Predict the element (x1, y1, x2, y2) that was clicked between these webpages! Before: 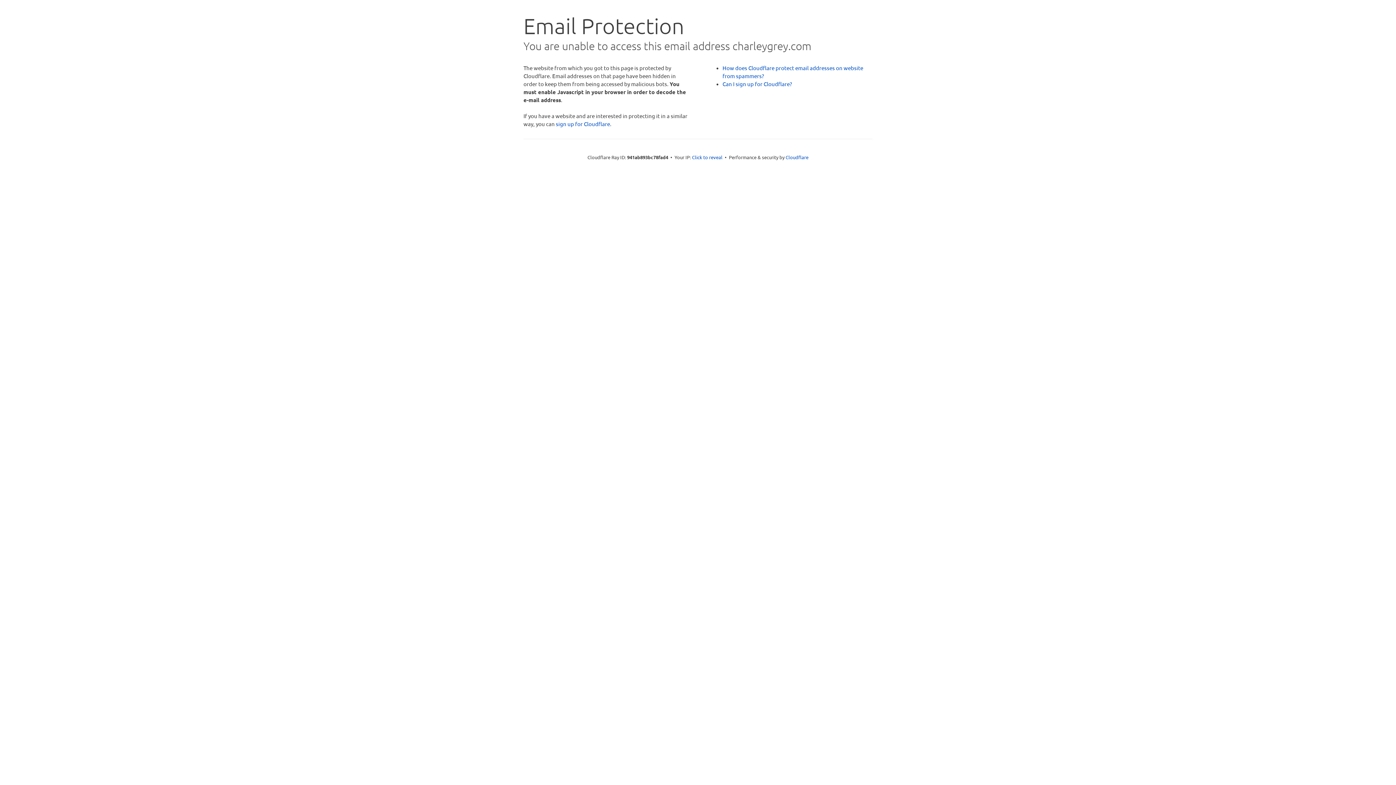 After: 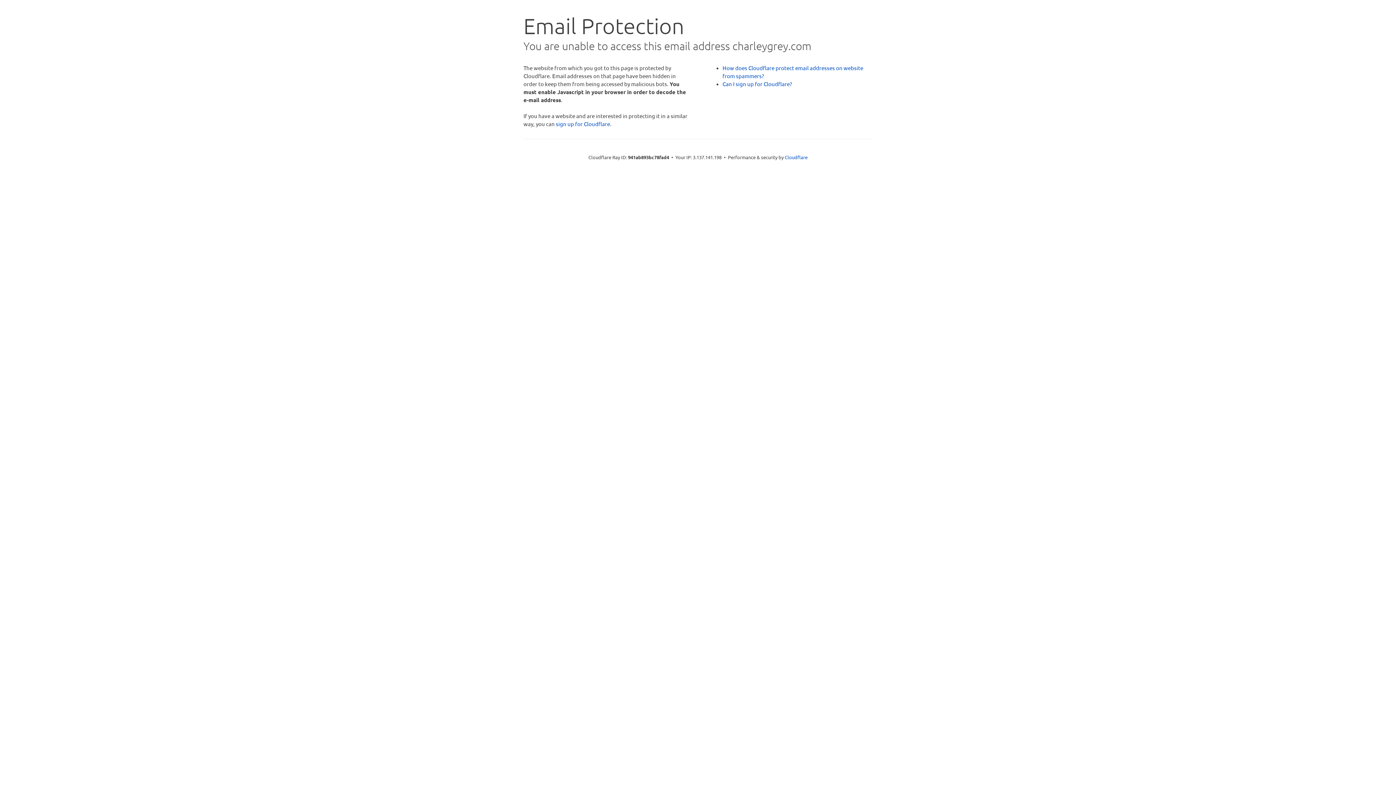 Action: label: Click to reveal bbox: (692, 153, 722, 160)